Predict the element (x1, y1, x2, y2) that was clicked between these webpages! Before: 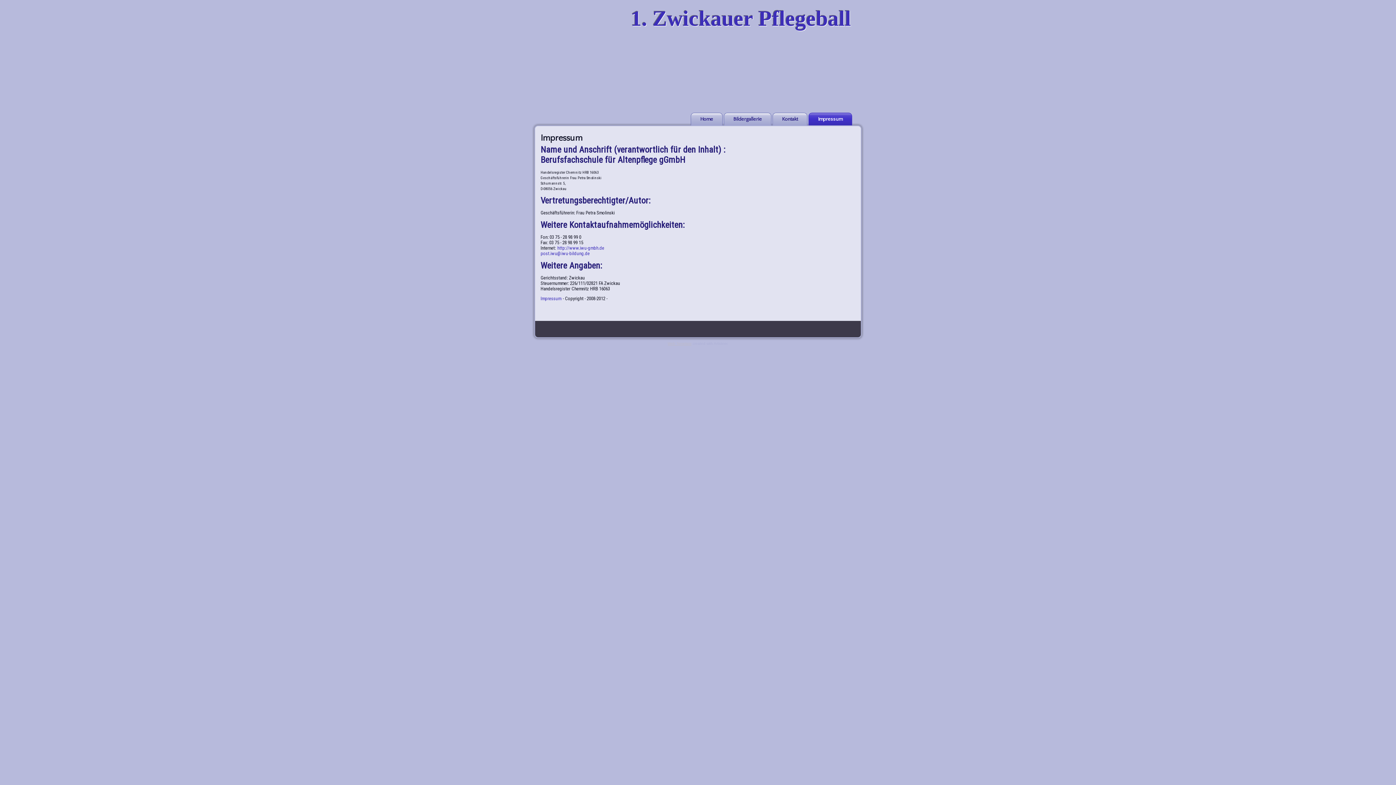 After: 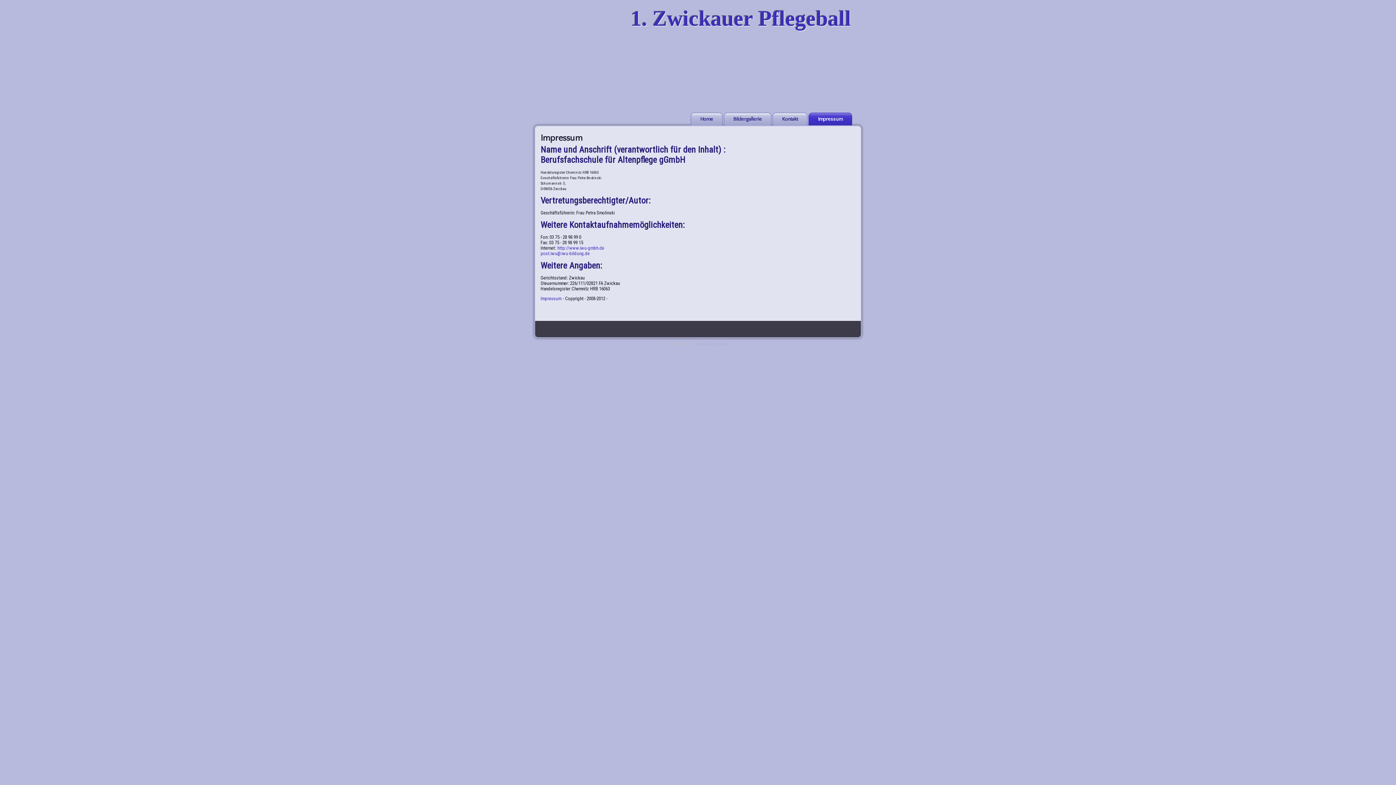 Action: bbox: (808, 112, 852, 125) label: Impressum